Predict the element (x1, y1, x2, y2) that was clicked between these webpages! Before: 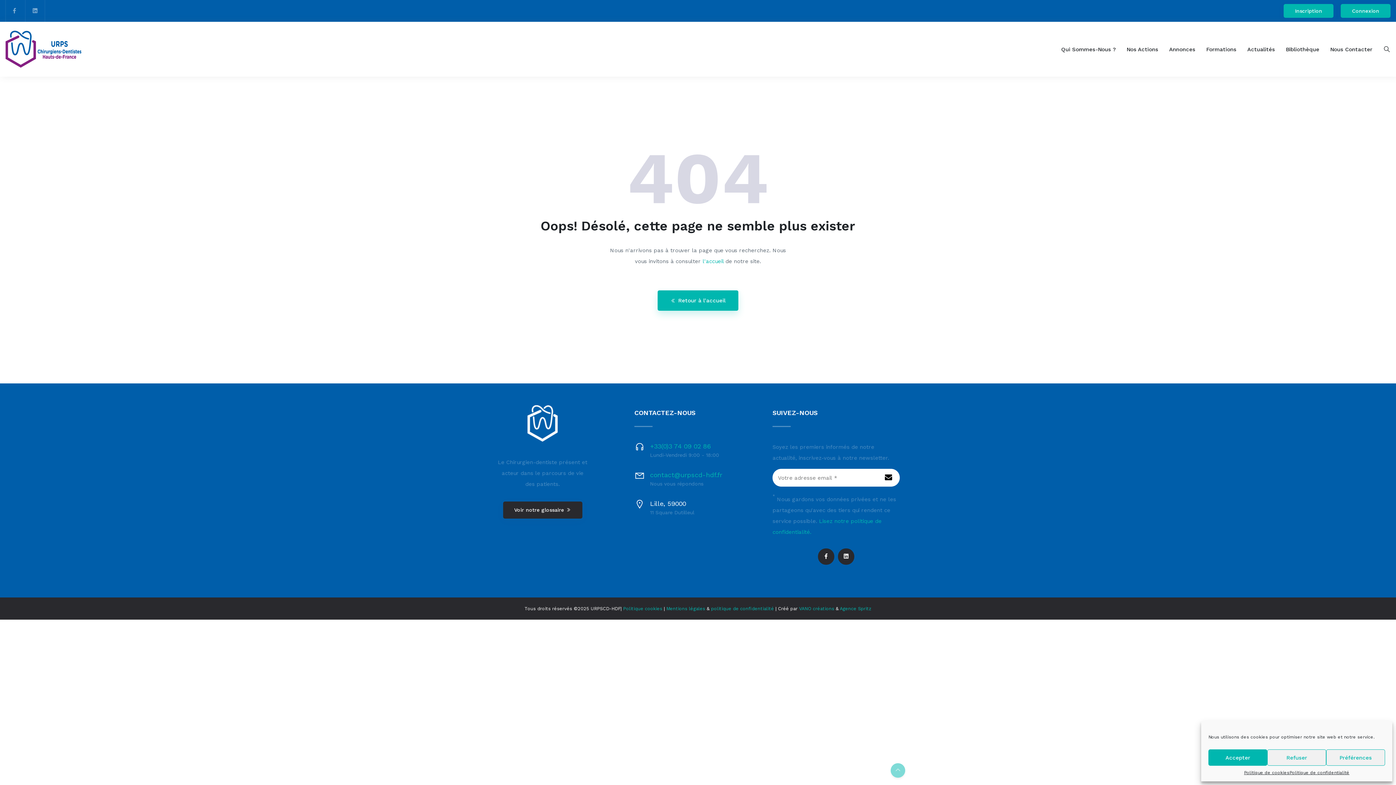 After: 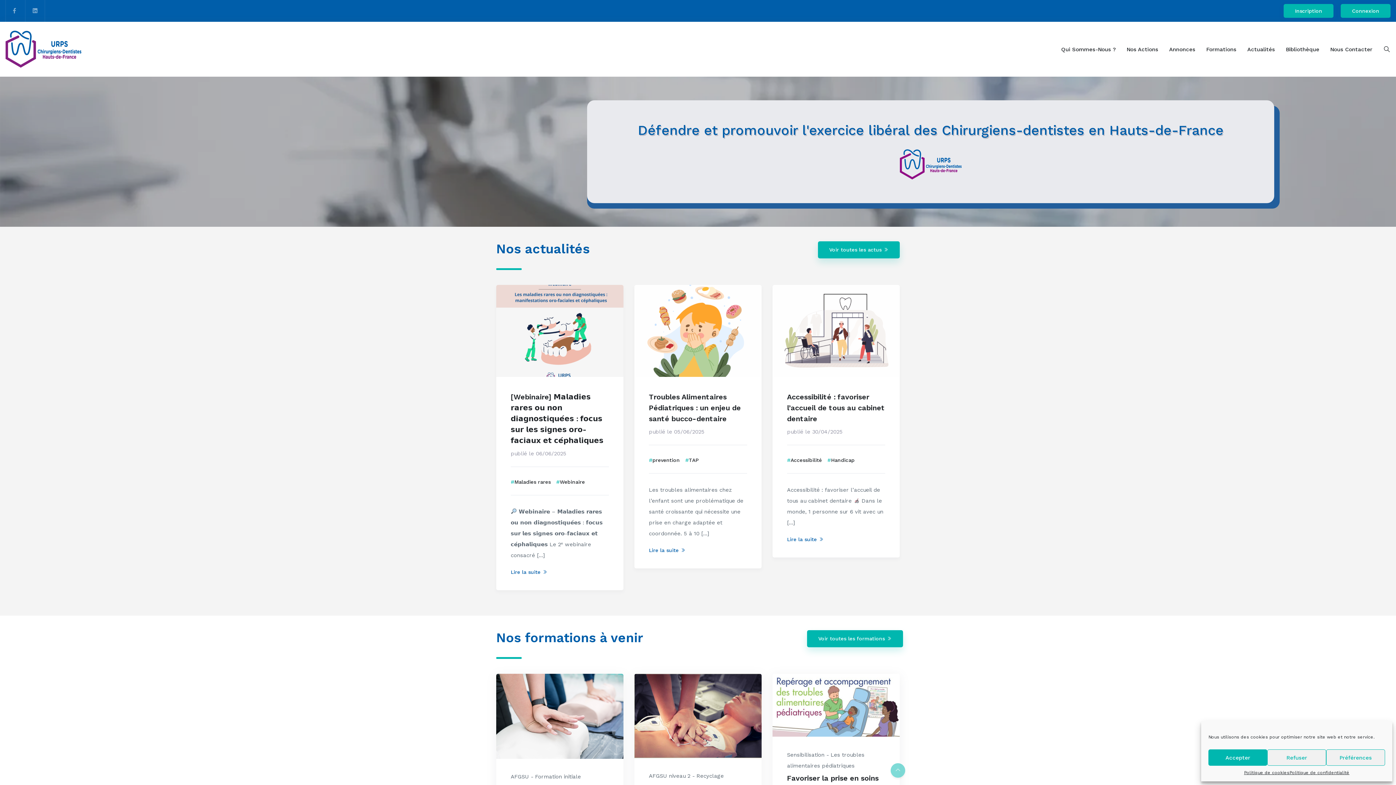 Action: bbox: (5, 28, 84, 69)